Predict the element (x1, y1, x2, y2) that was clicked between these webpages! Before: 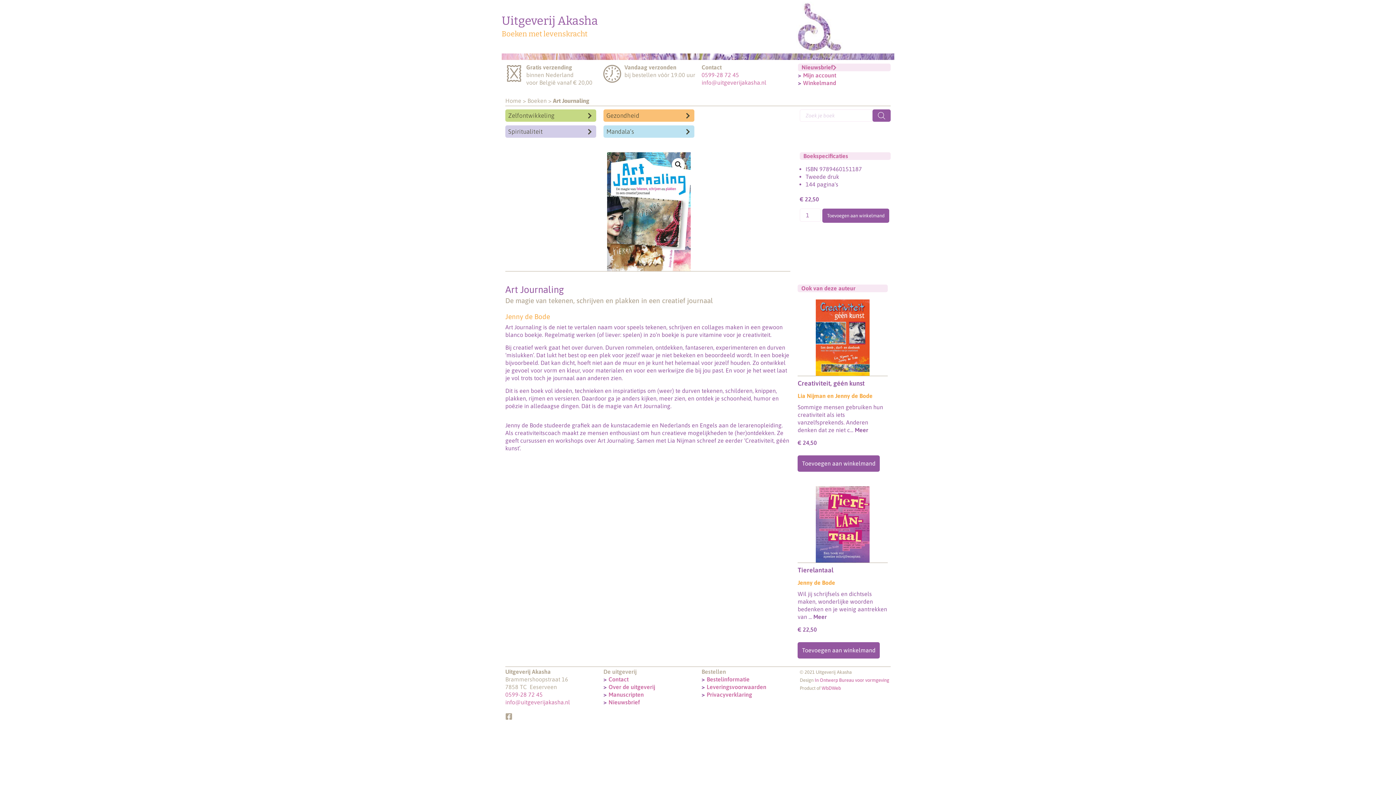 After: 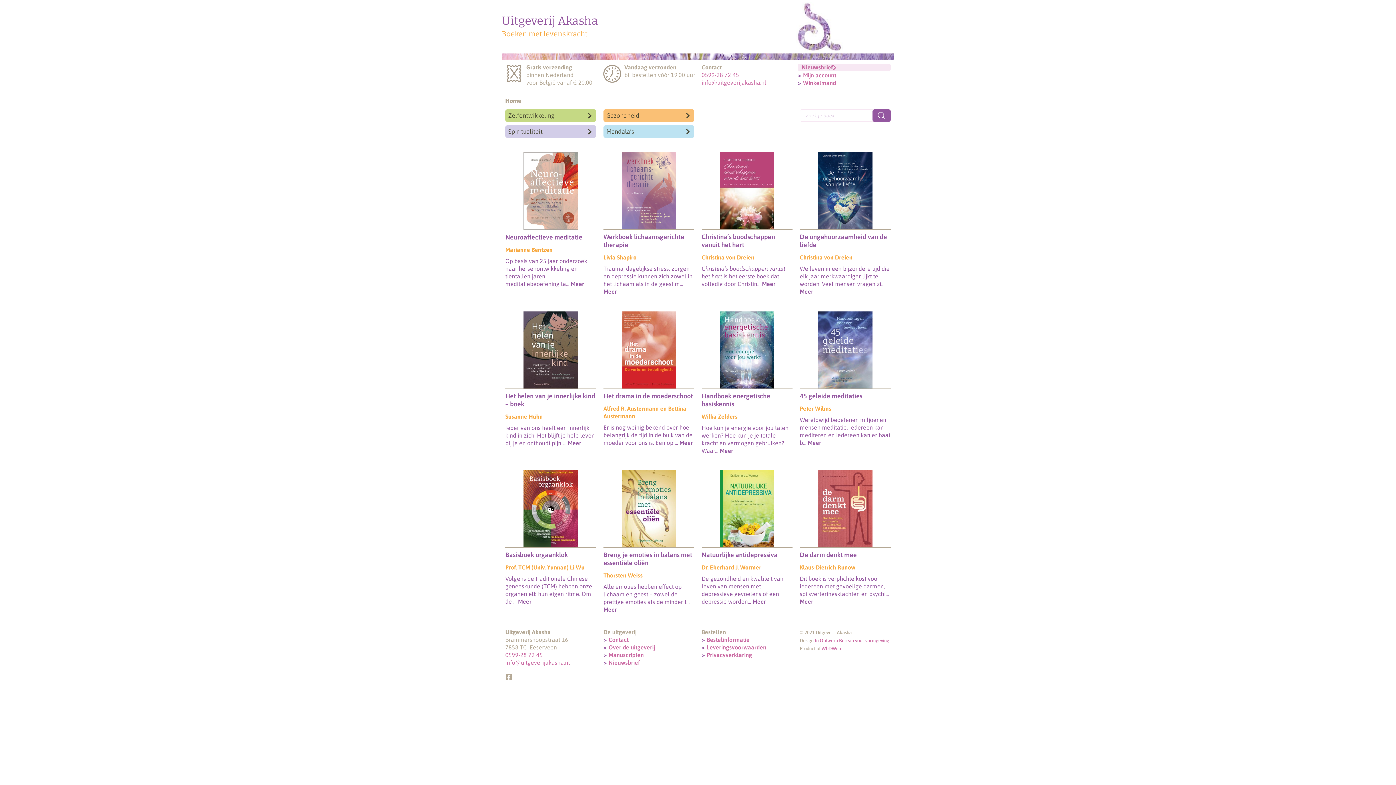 Action: bbox: (501, 13, 598, 27) label: Uitgeverij Akasha